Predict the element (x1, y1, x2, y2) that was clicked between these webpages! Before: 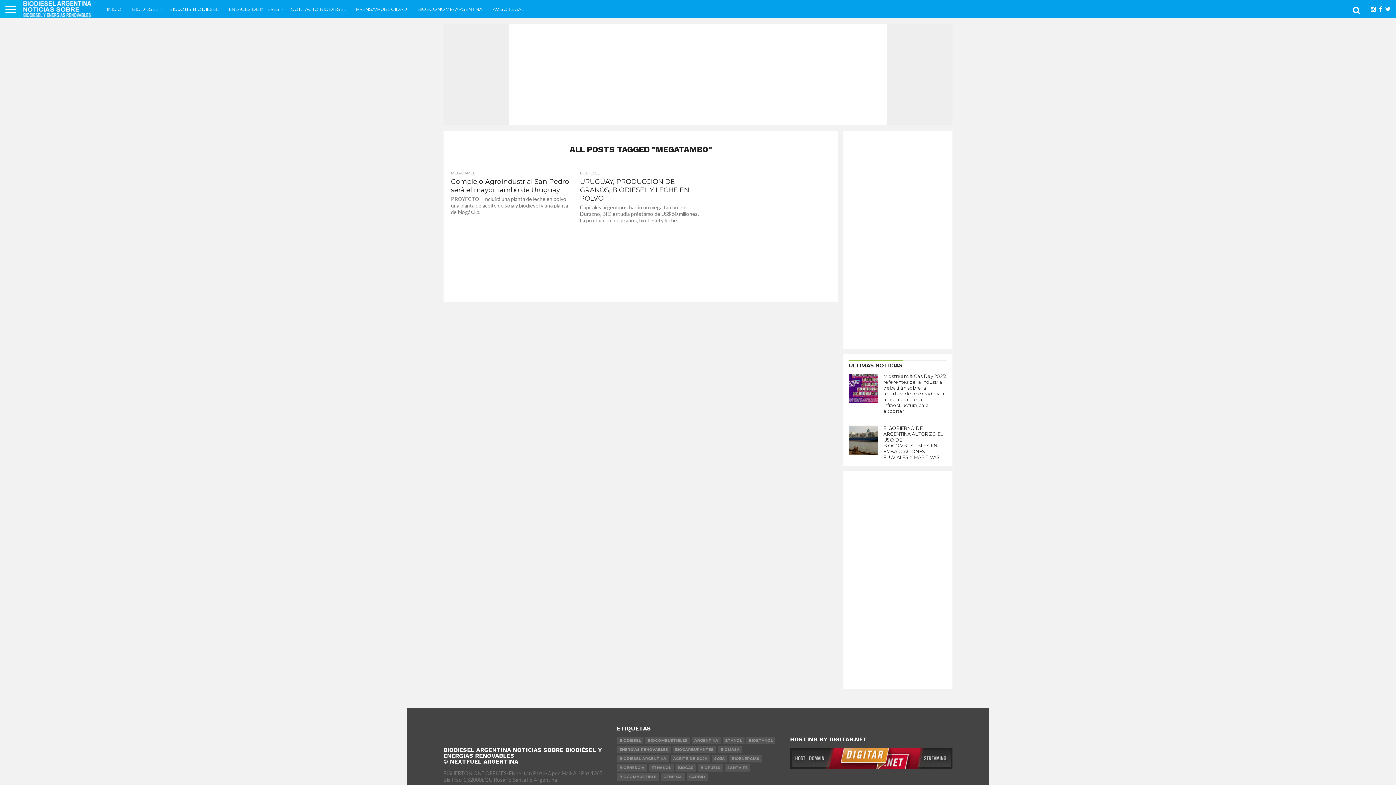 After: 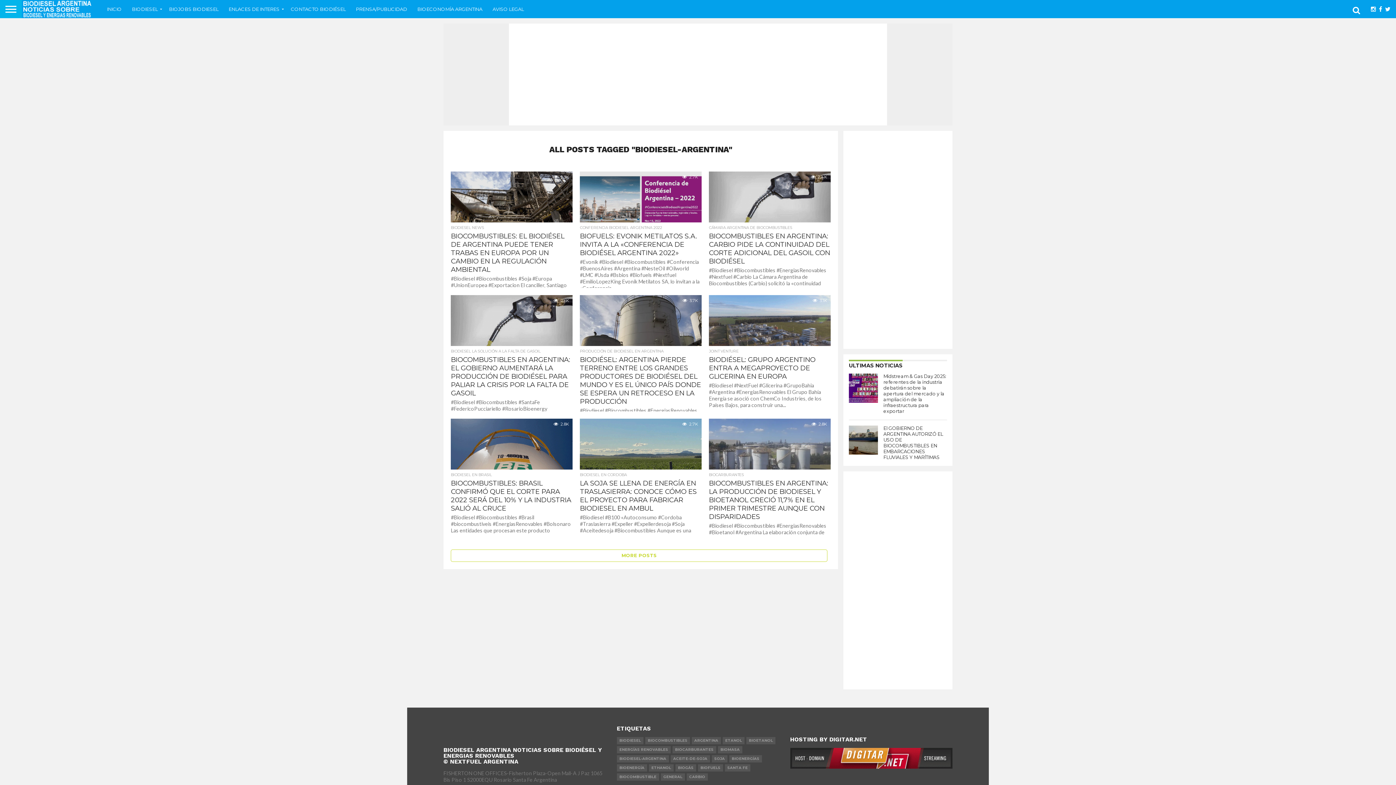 Action: label: BIODIESEL-ARGENTINA bbox: (617, 755, 669, 762)